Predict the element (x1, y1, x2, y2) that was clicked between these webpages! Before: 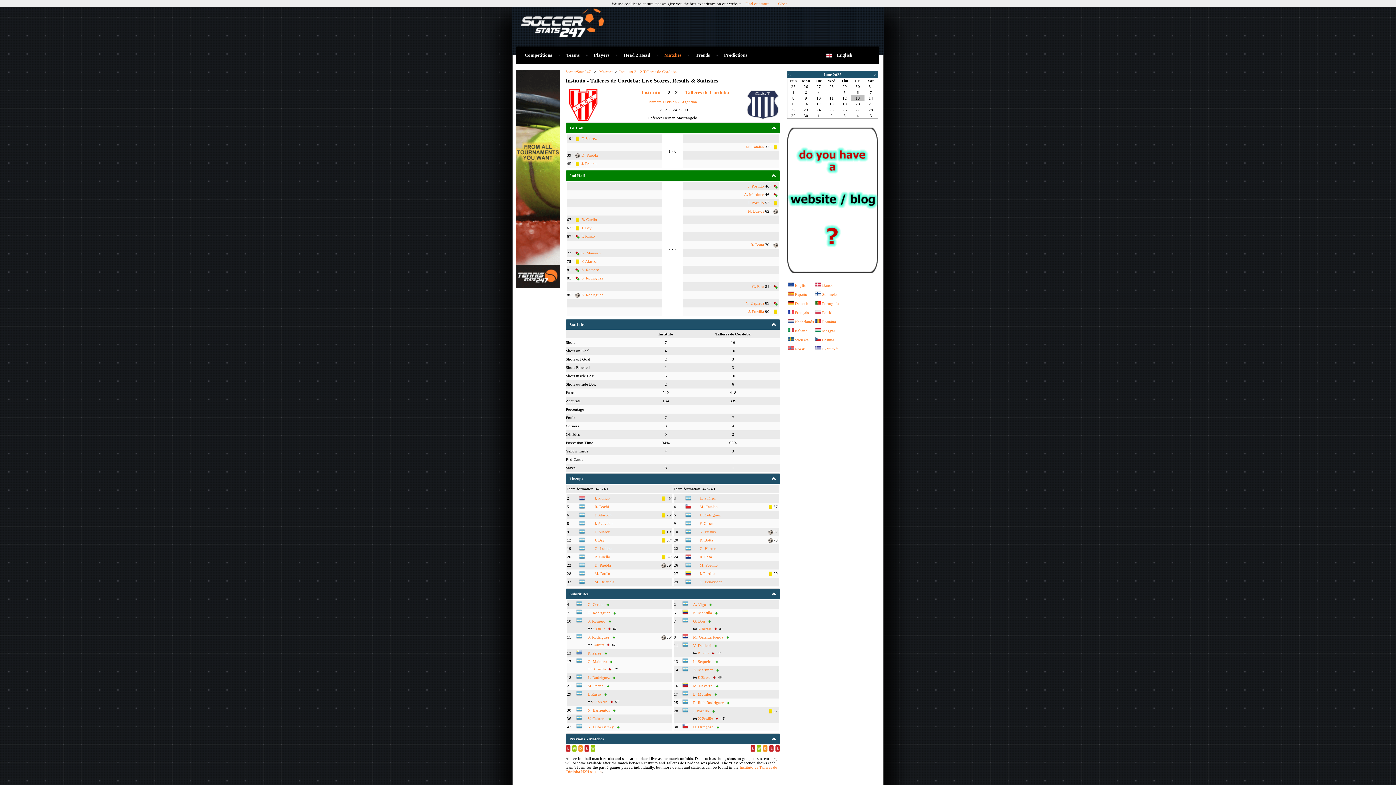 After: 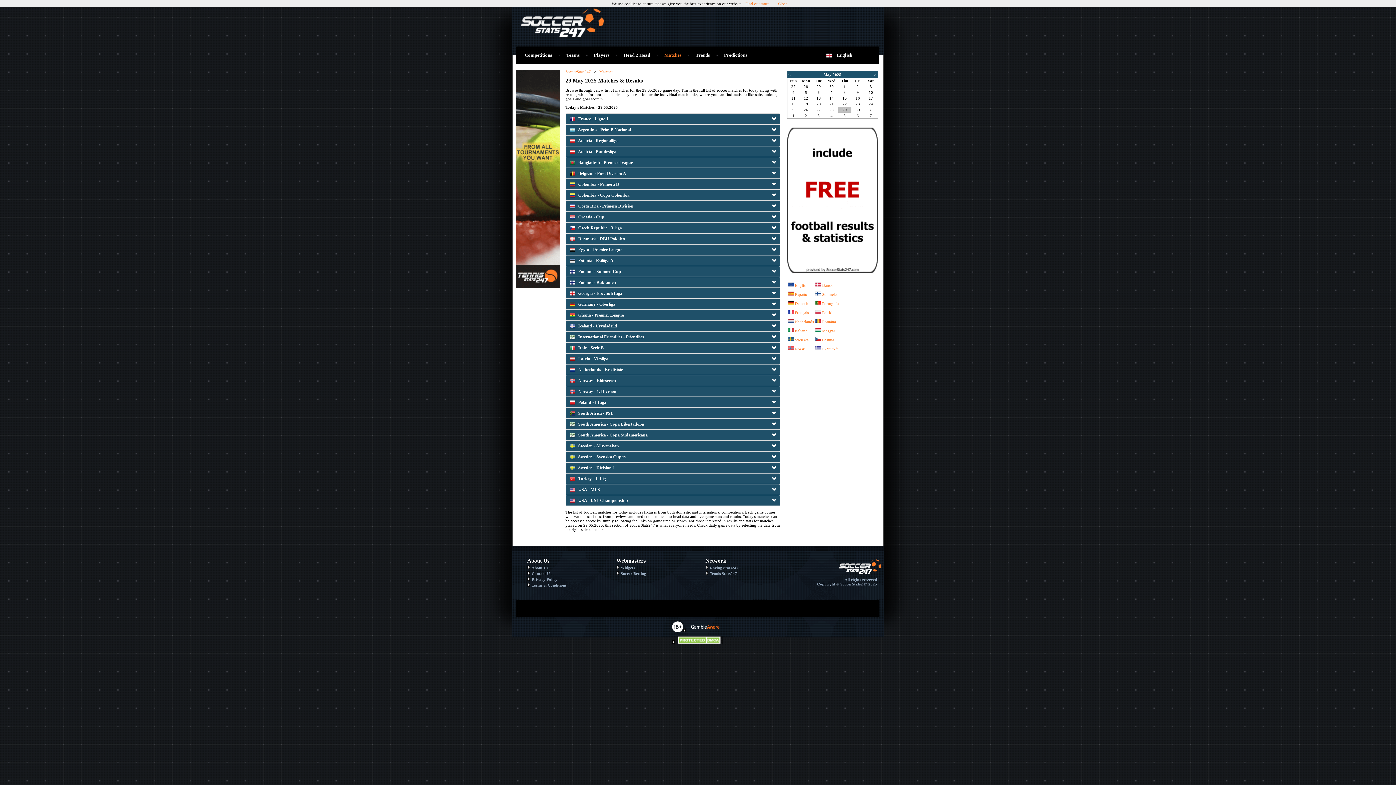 Action: bbox: (842, 84, 847, 88) label: 29